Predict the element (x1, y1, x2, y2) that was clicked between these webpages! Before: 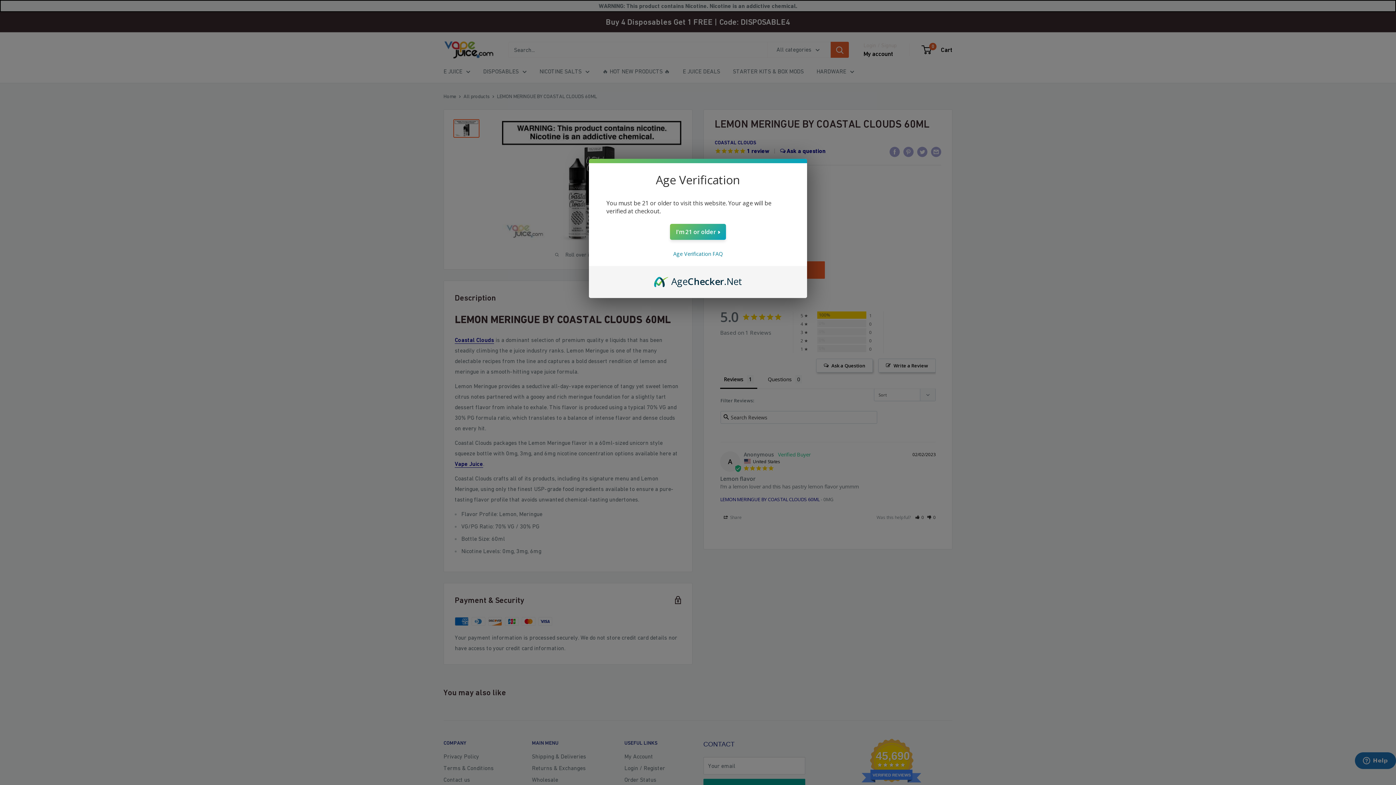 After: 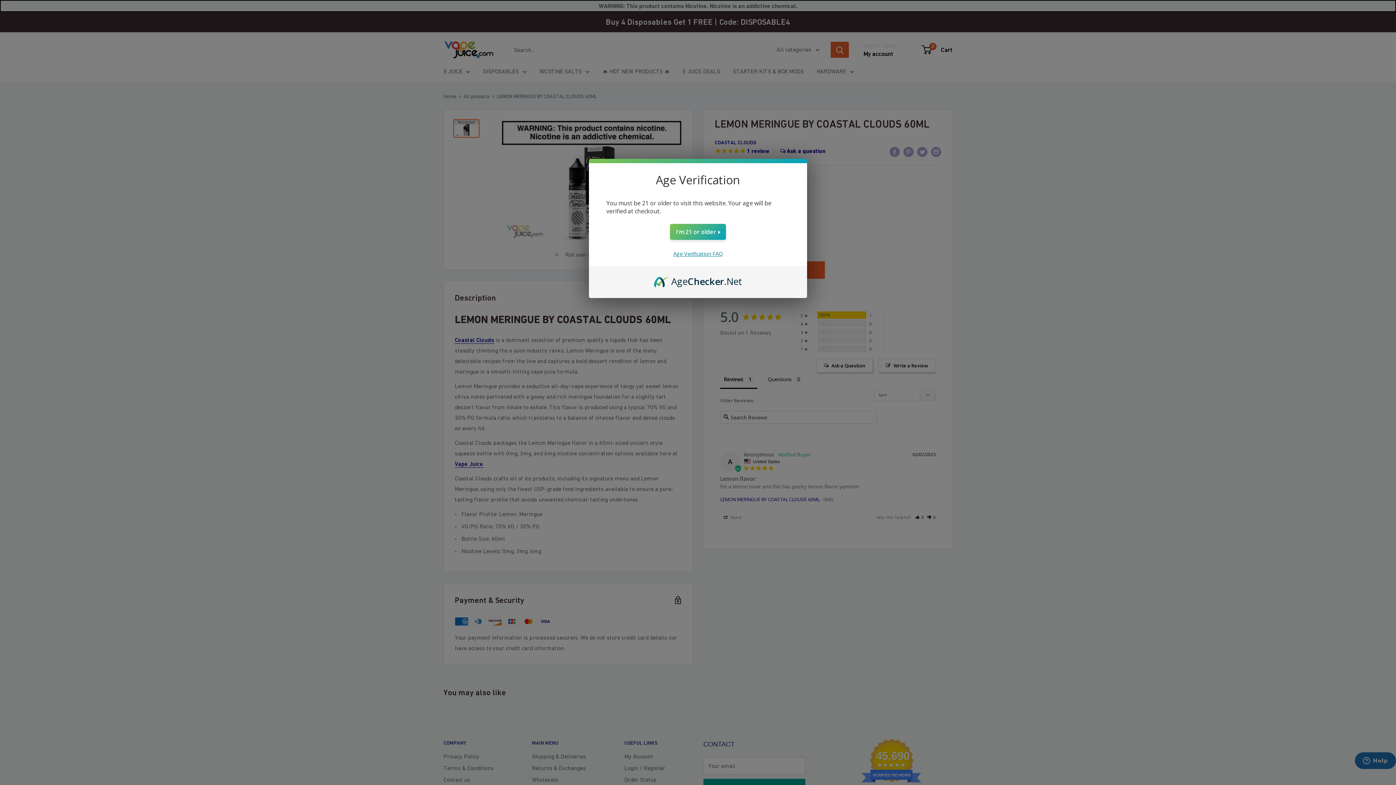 Action: bbox: (673, 250, 722, 257) label: Age Verification FAQ